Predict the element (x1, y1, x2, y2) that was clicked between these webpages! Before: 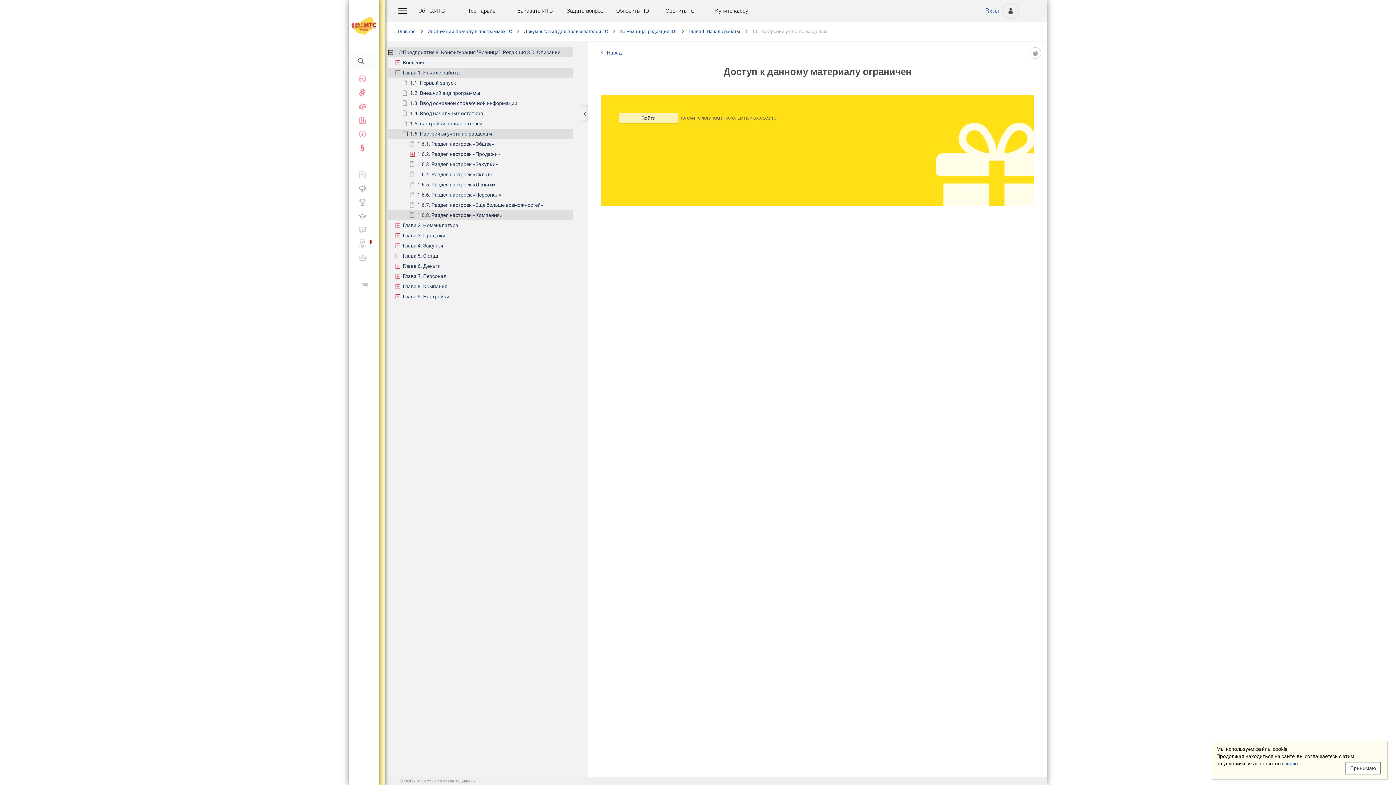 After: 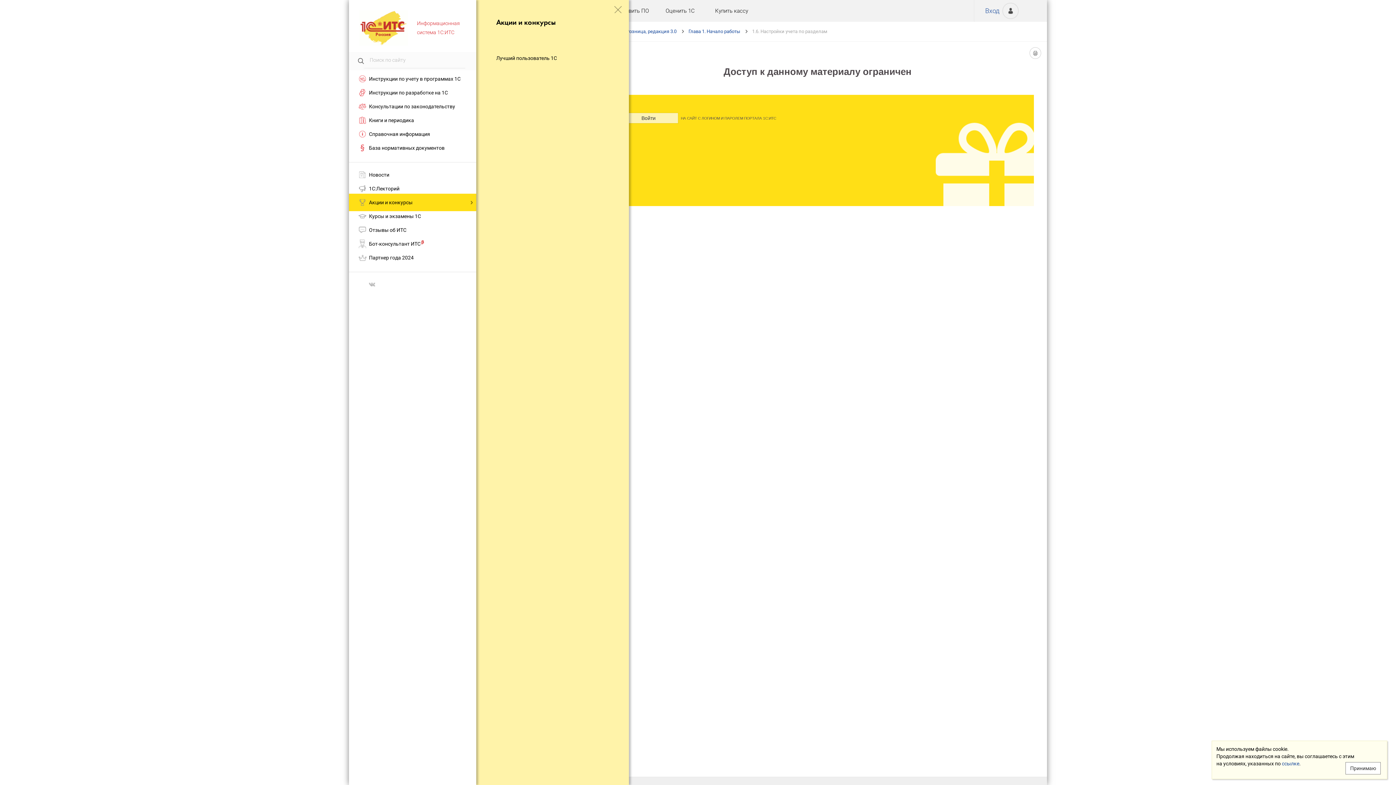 Action: bbox: (349, 195, 380, 209) label: Акции и конкурсы